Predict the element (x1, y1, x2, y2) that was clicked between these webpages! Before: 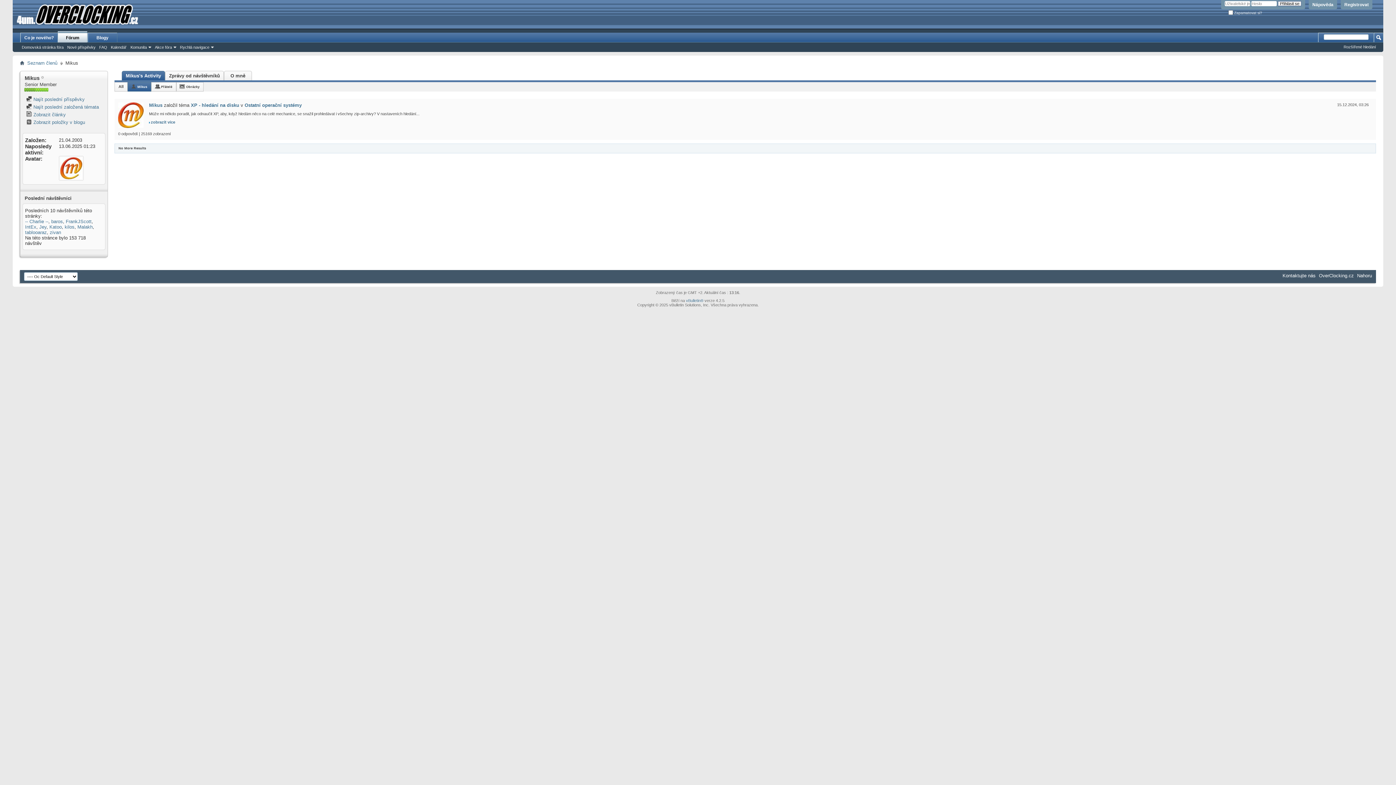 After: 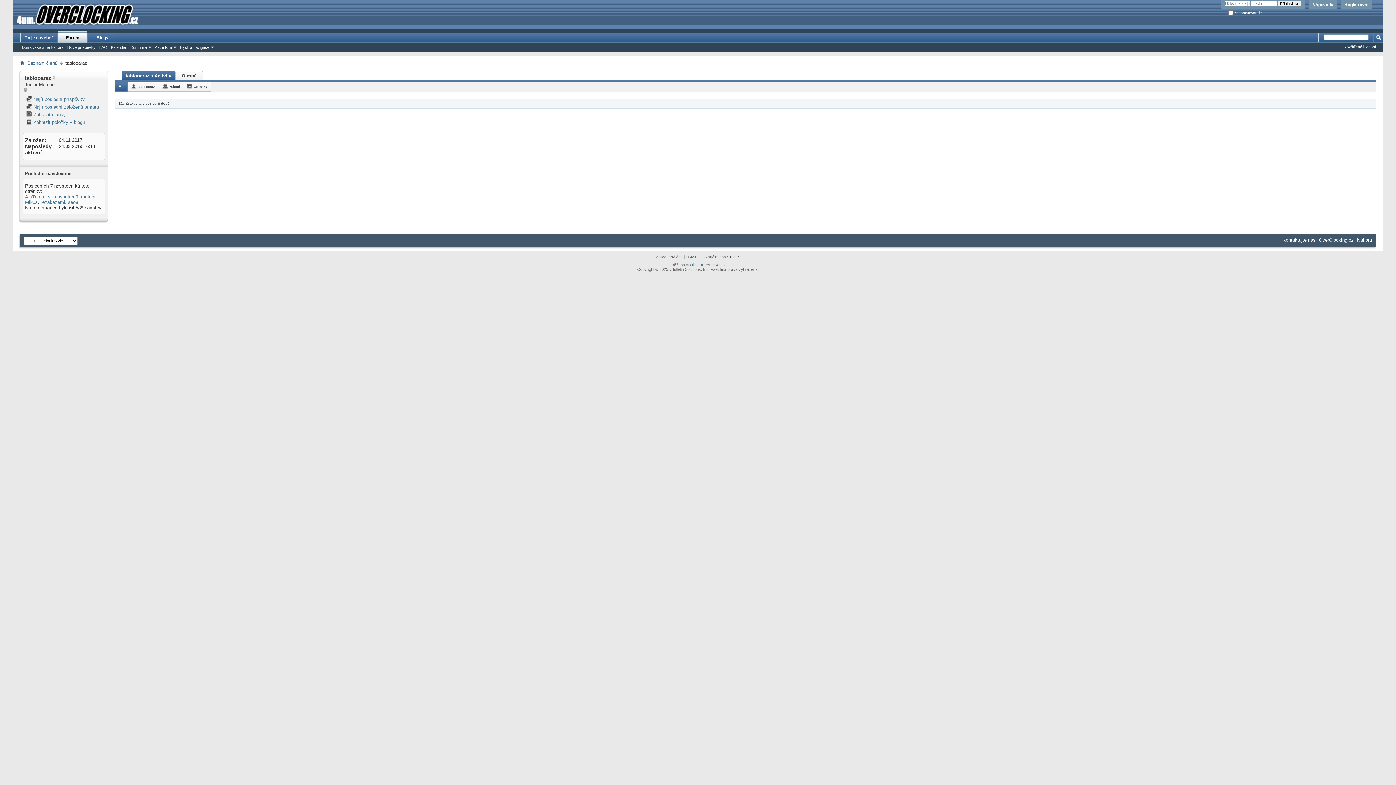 Action: bbox: (25, 229, 46, 235) label: tablooaraz